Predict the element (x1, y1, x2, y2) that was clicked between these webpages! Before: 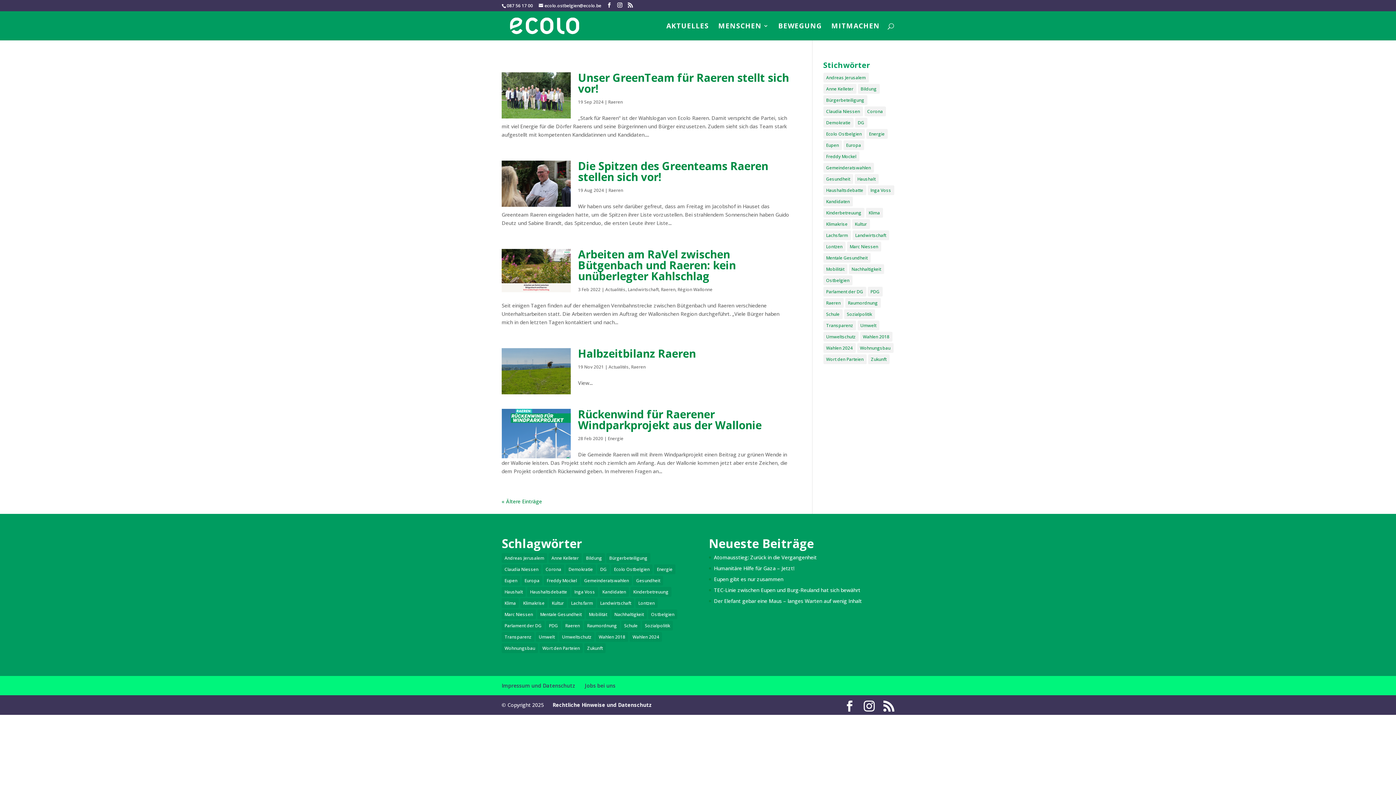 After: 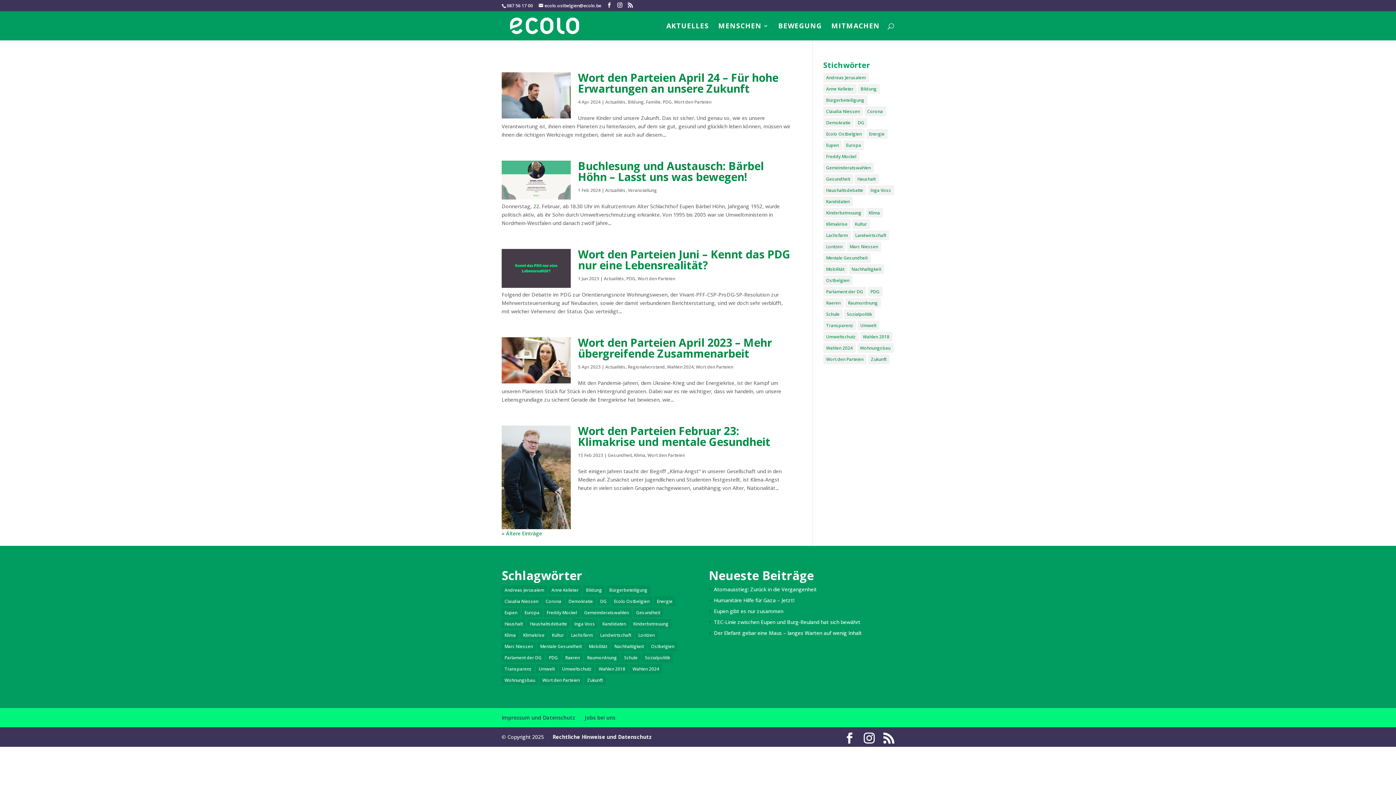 Action: bbox: (584, 643, 605, 653) label: Zukunft (6 Einträge)